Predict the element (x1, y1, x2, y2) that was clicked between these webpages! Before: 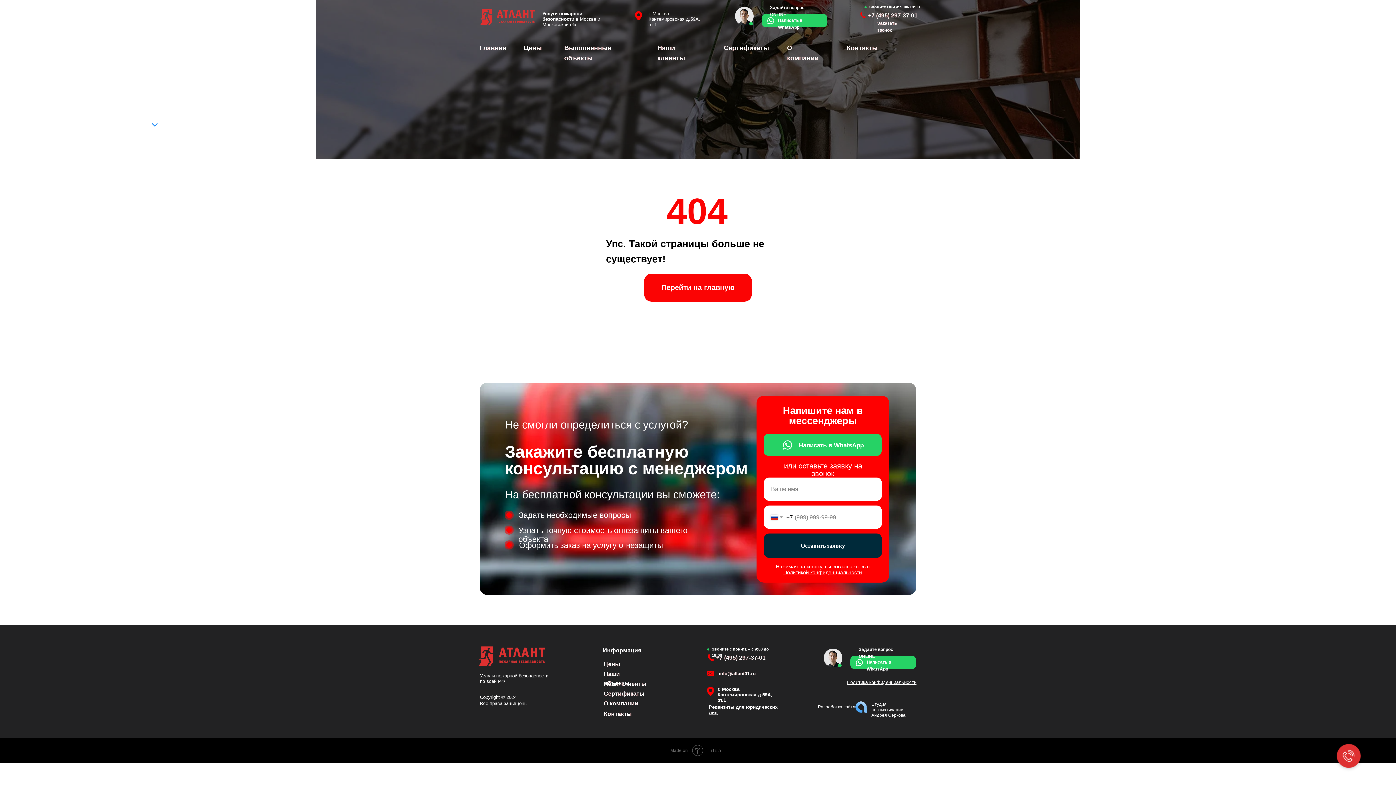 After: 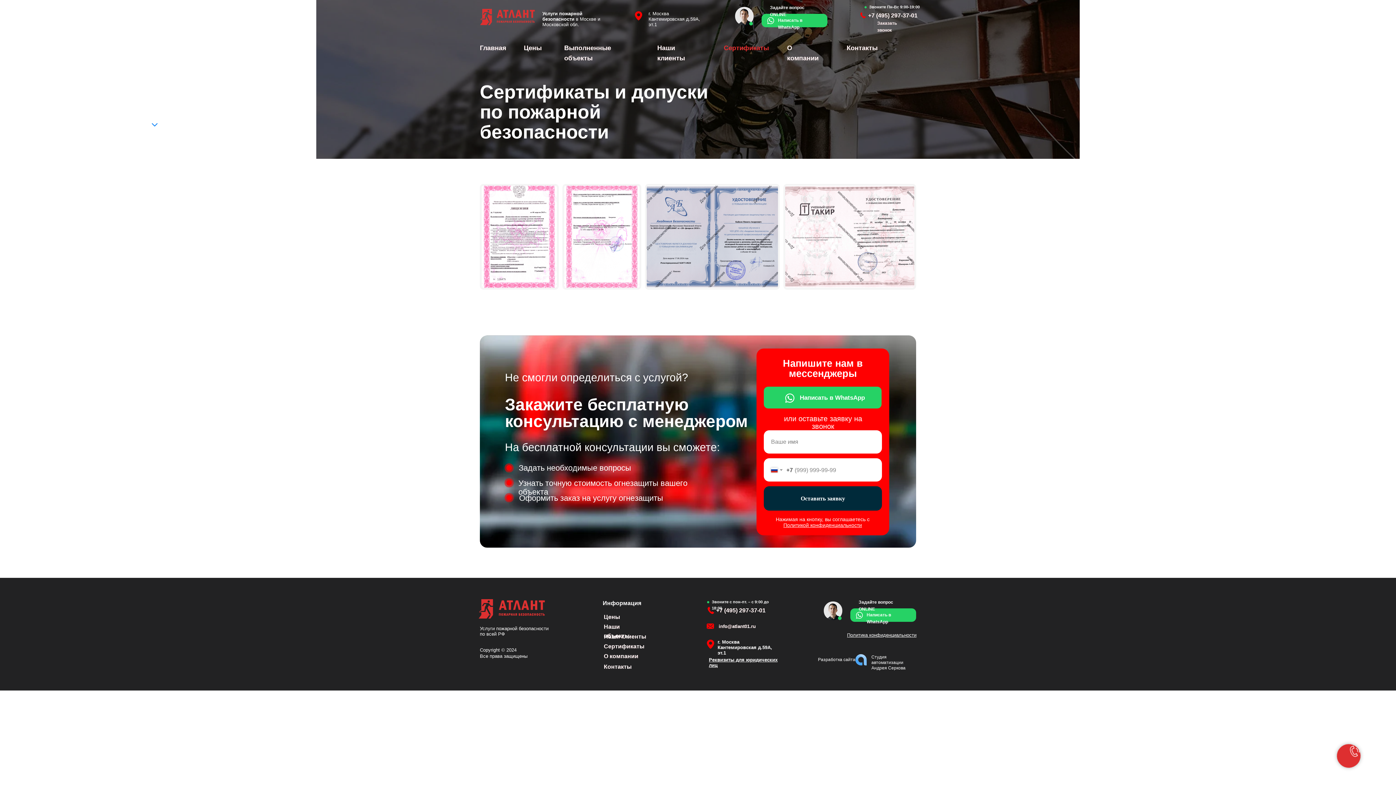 Action: bbox: (724, 44, 769, 51) label: Сертификаты